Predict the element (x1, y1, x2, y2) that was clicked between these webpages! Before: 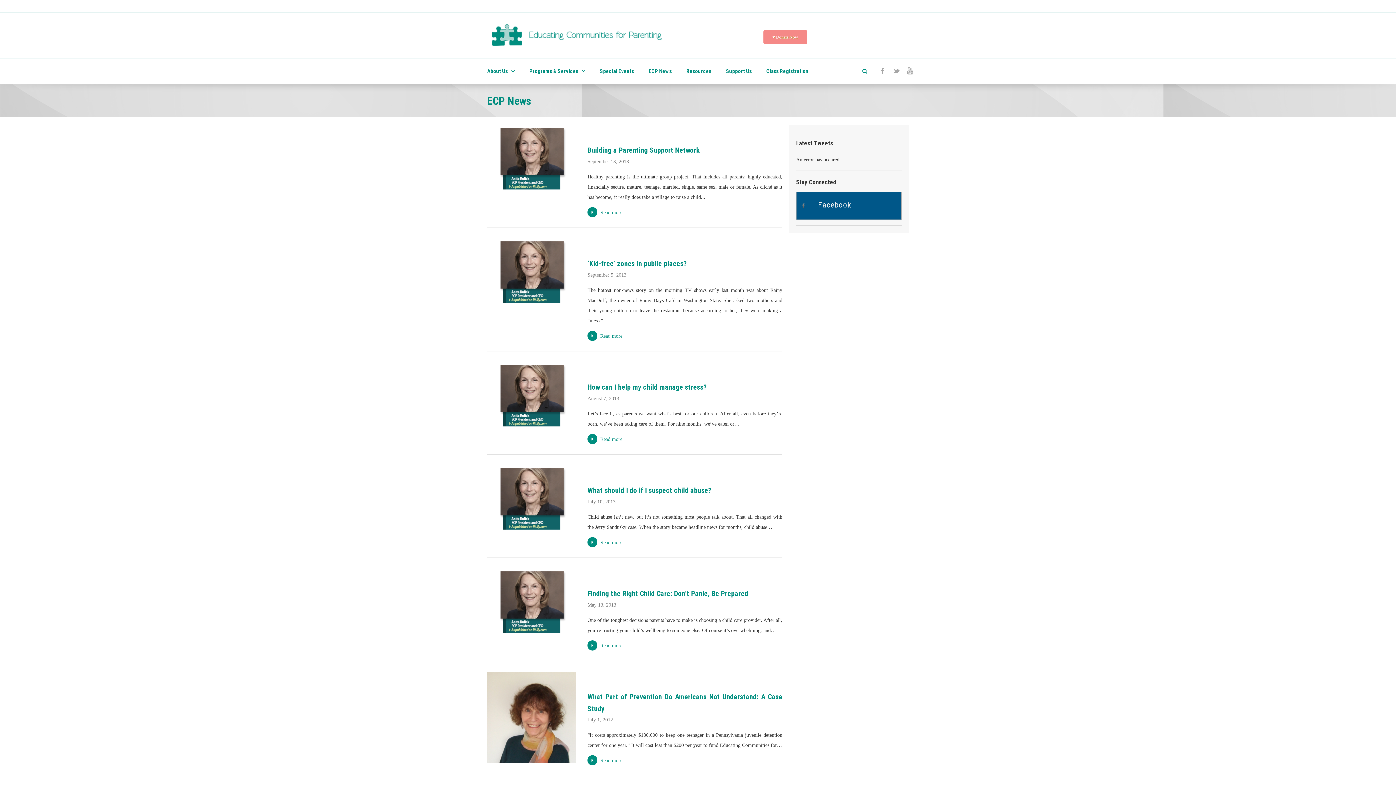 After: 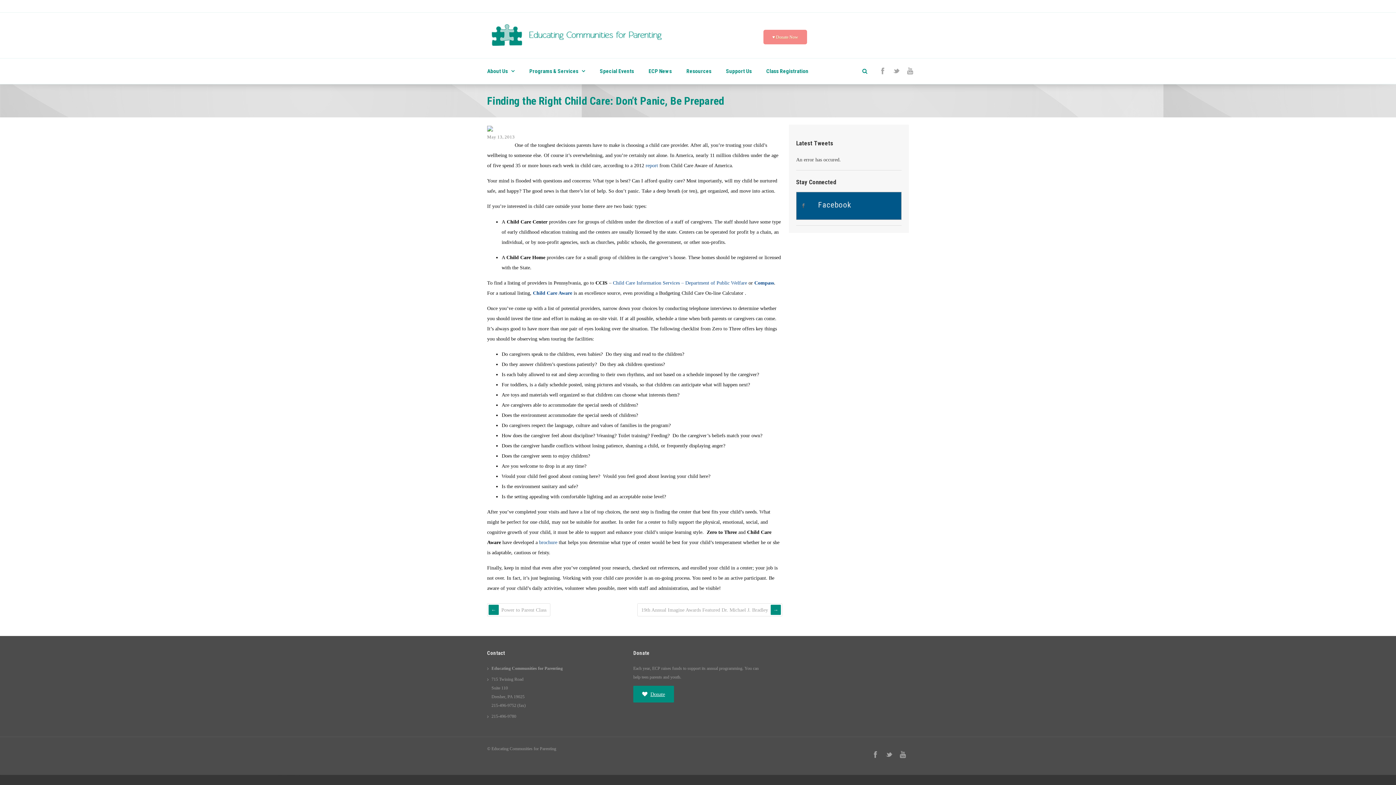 Action: label: Read more bbox: (587, 640, 626, 650)